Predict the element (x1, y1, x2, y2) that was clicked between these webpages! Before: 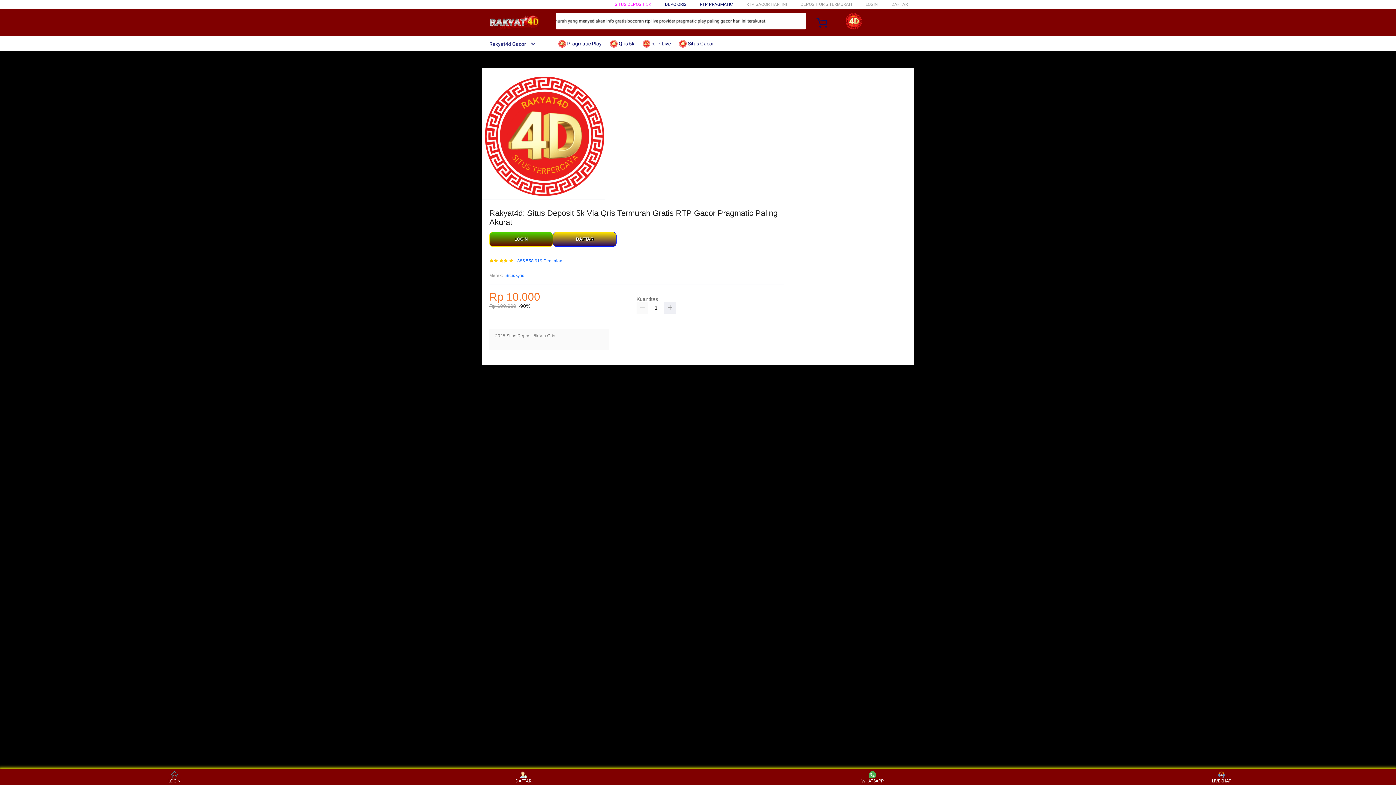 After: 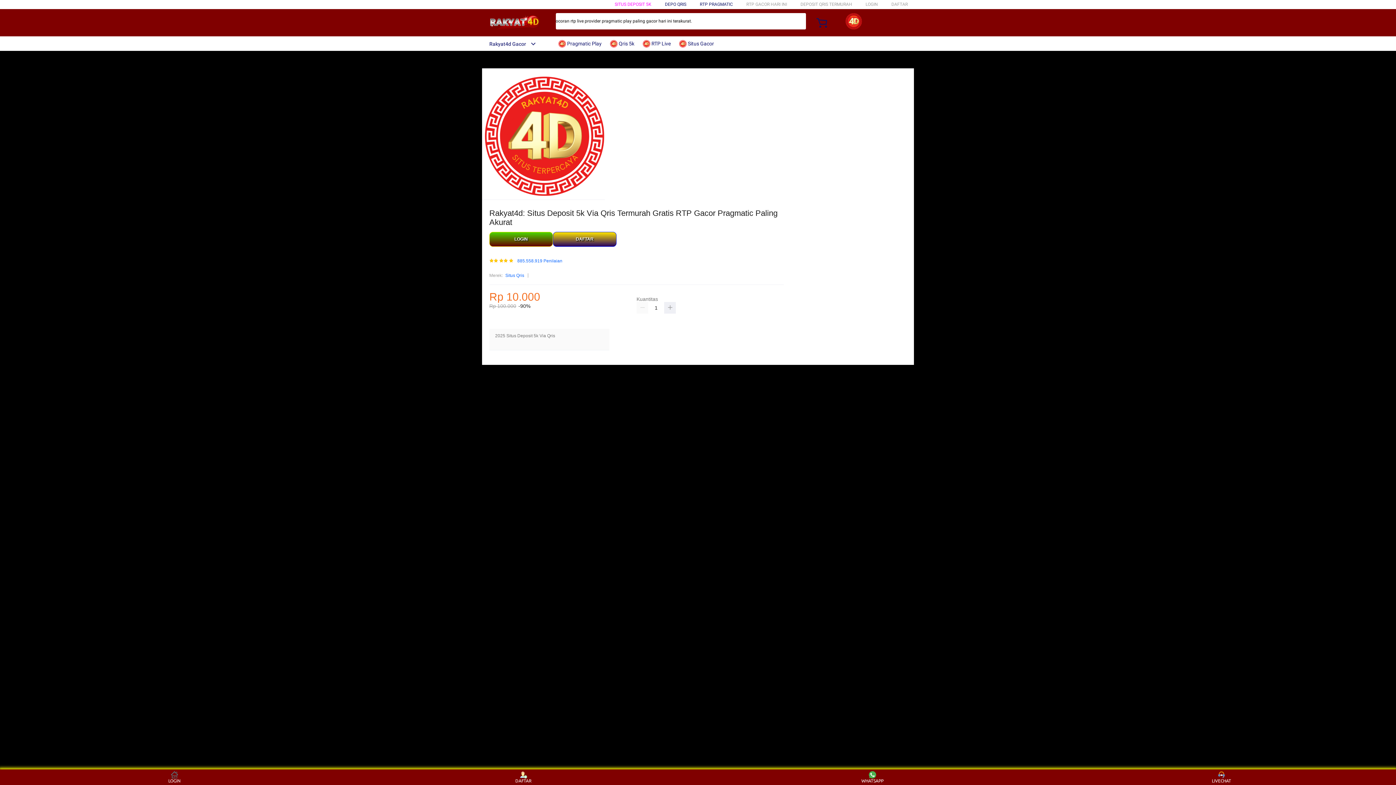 Action: bbox: (482, 15, 547, 30)